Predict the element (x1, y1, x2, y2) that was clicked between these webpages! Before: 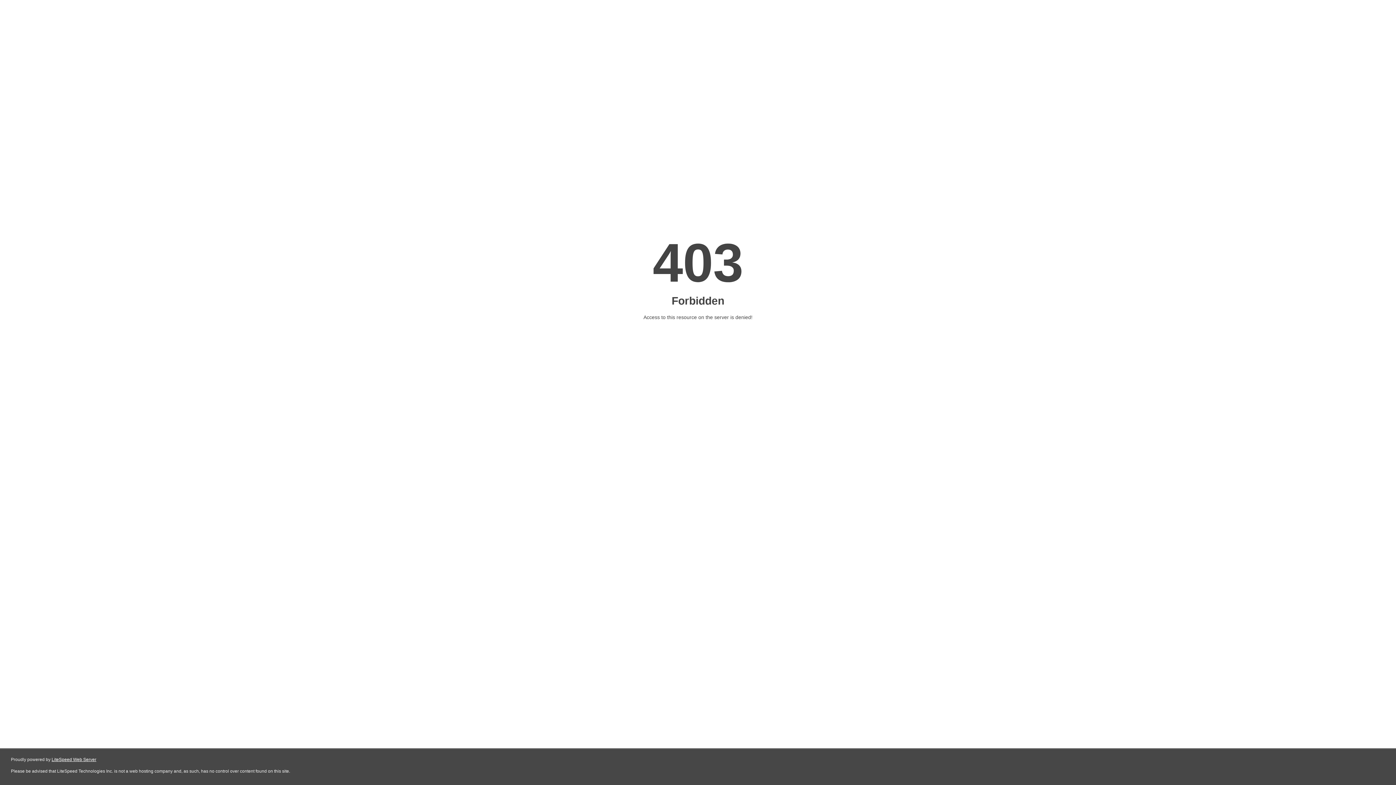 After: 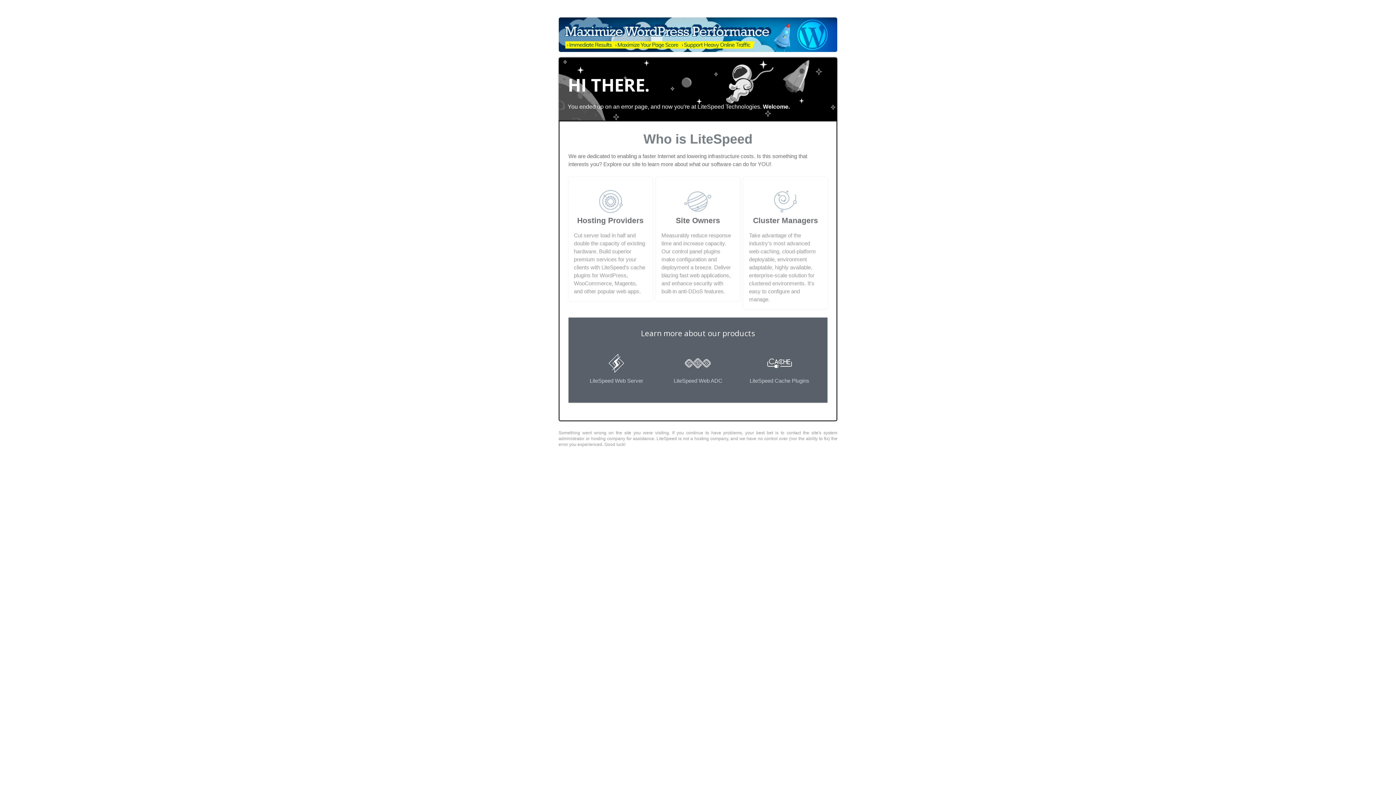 Action: bbox: (51, 757, 96, 762) label: LiteSpeed Web Server